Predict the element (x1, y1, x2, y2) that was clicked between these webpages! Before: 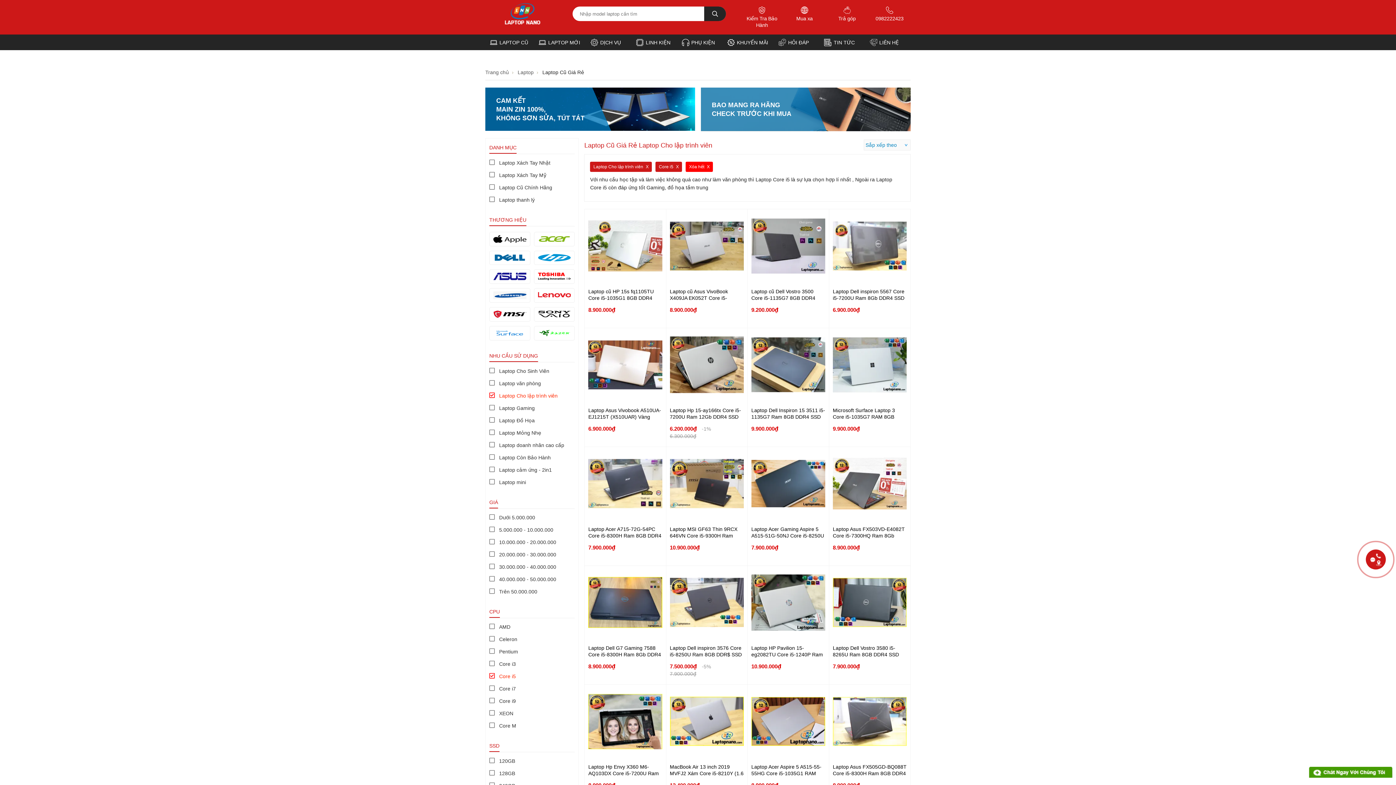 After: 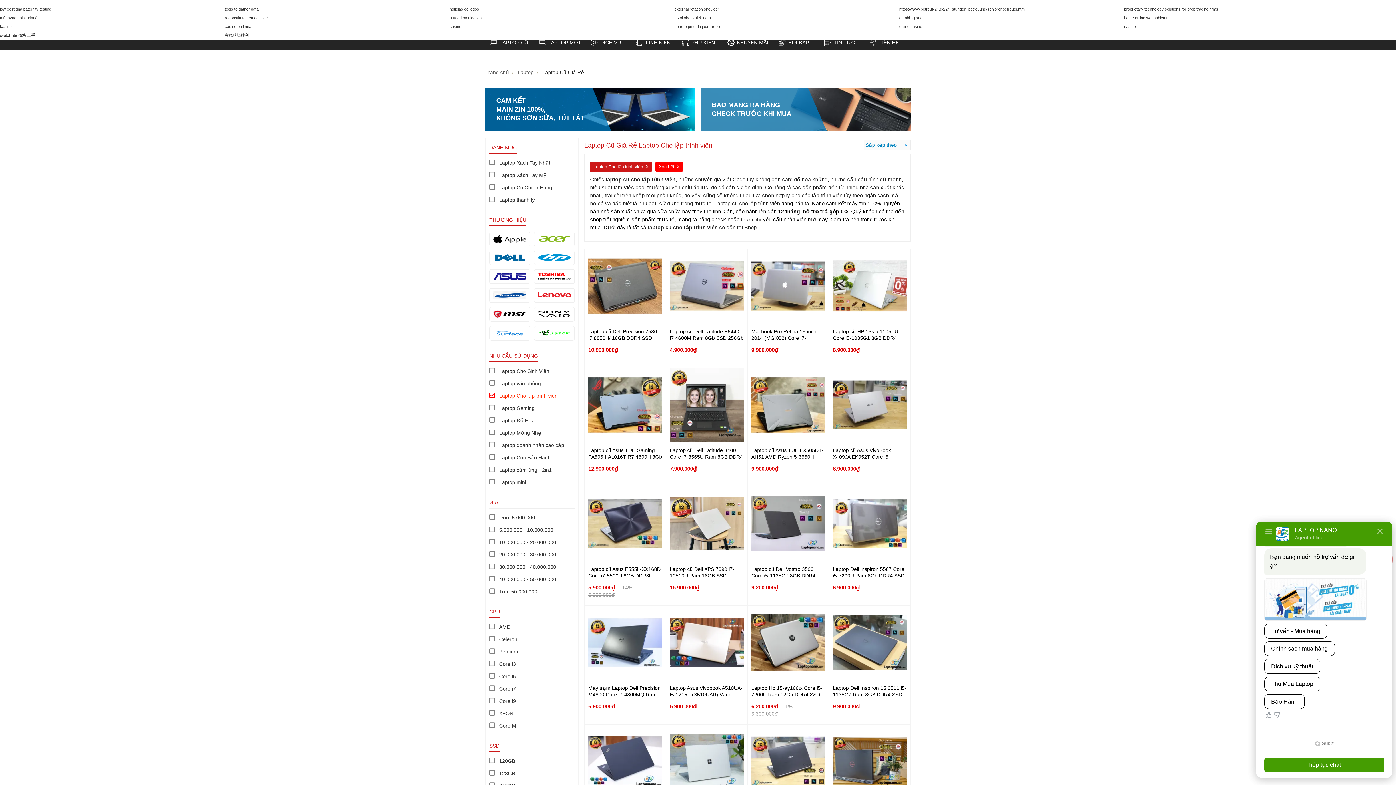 Action: bbox: (489, 671, 580, 681) label: Core i5